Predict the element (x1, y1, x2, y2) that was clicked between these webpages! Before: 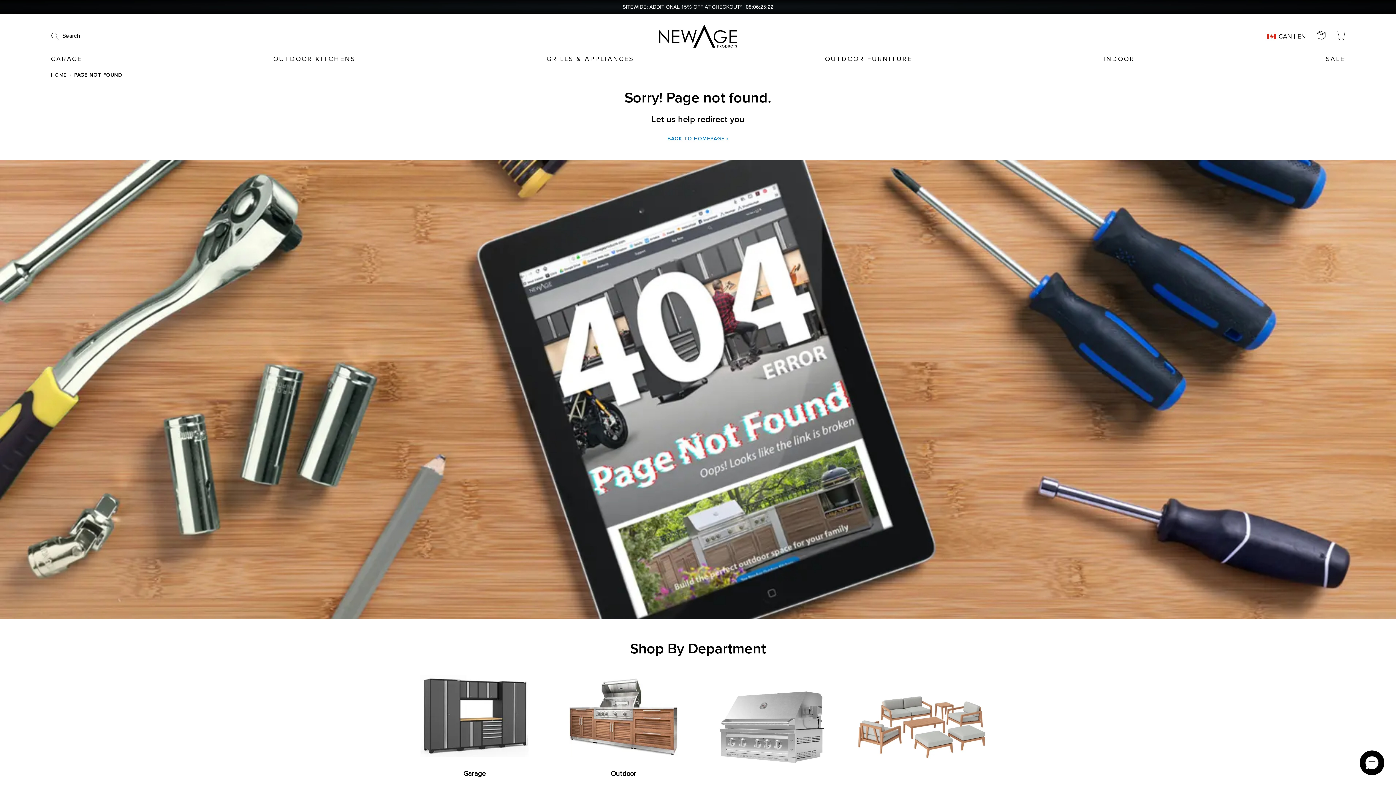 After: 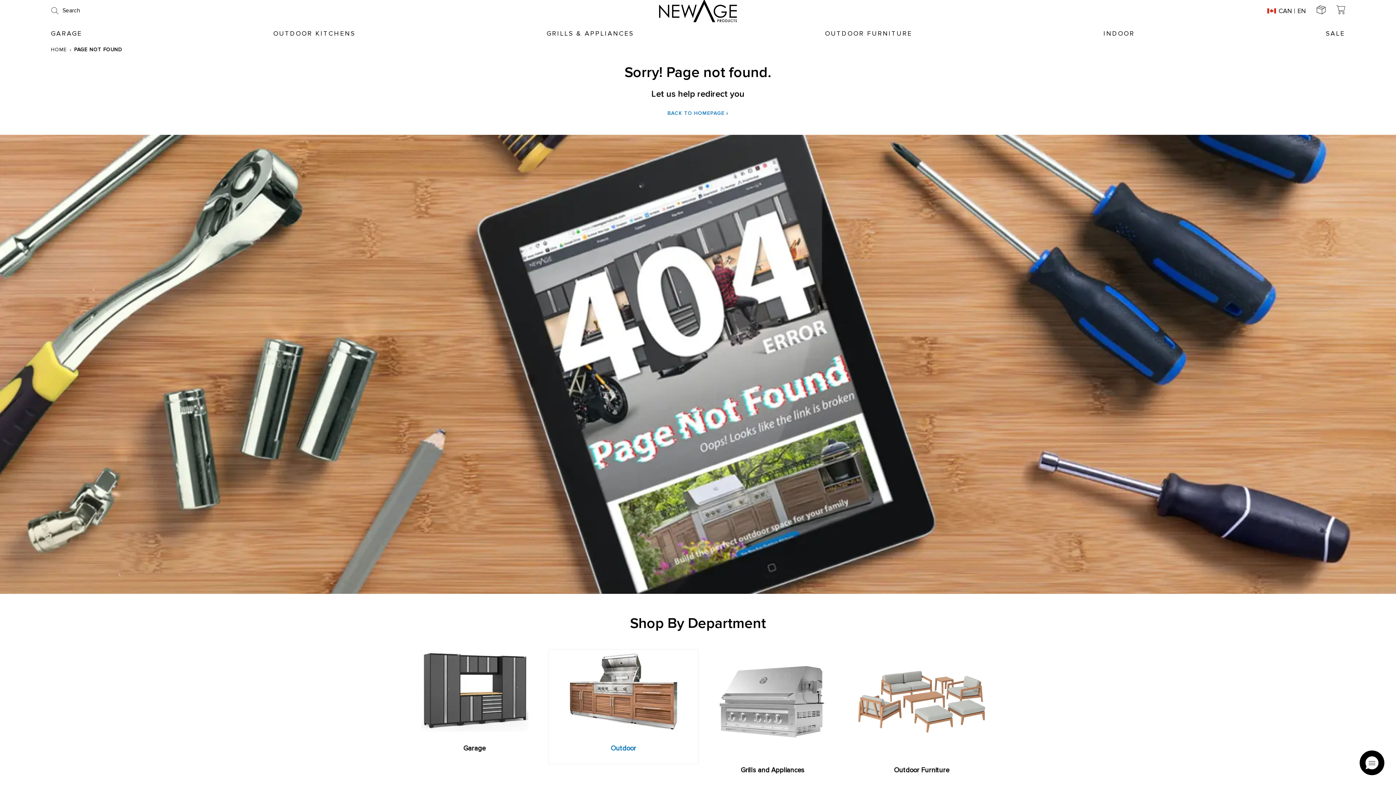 Action: label: Outdoor bbox: (549, 675, 698, 811)